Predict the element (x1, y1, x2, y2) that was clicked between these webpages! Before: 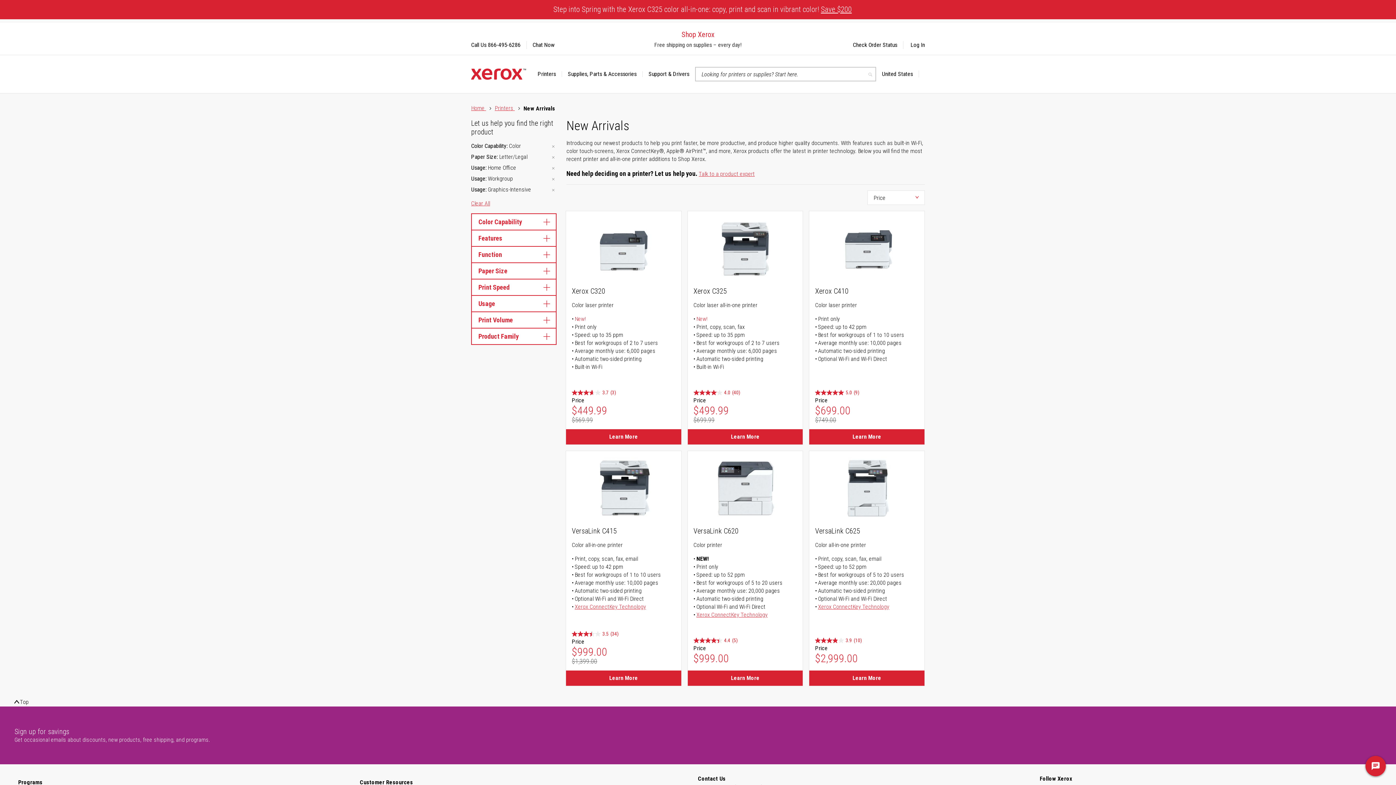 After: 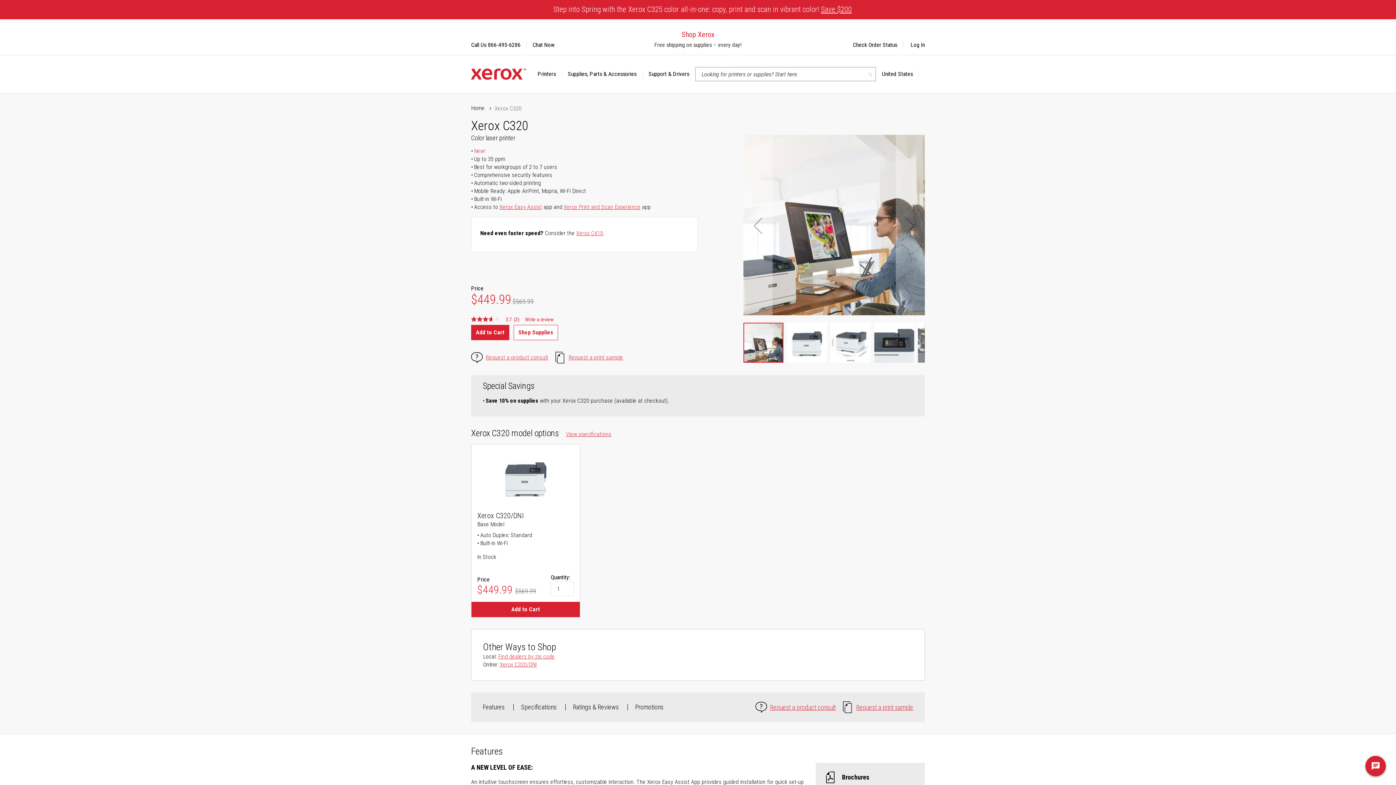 Action: bbox: (591, 217, 655, 281)